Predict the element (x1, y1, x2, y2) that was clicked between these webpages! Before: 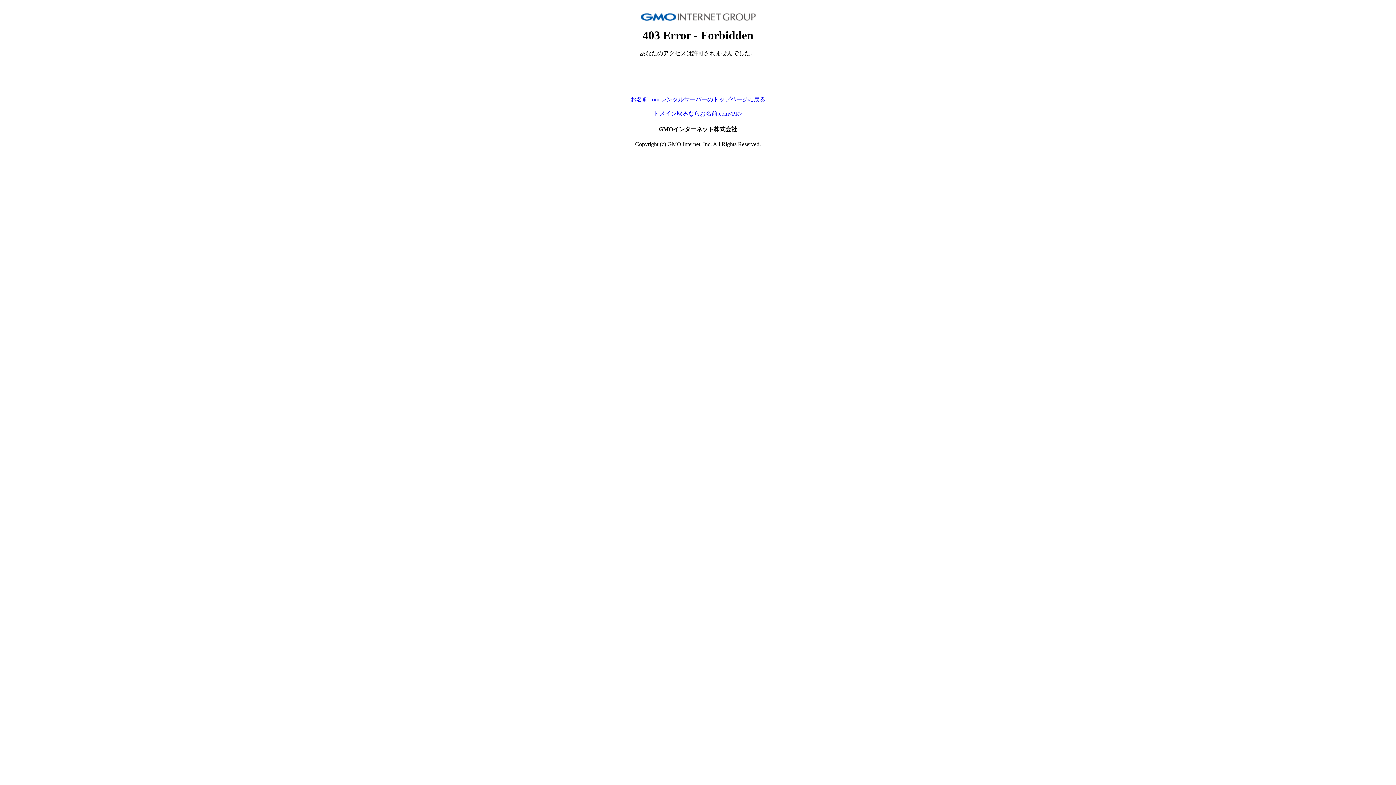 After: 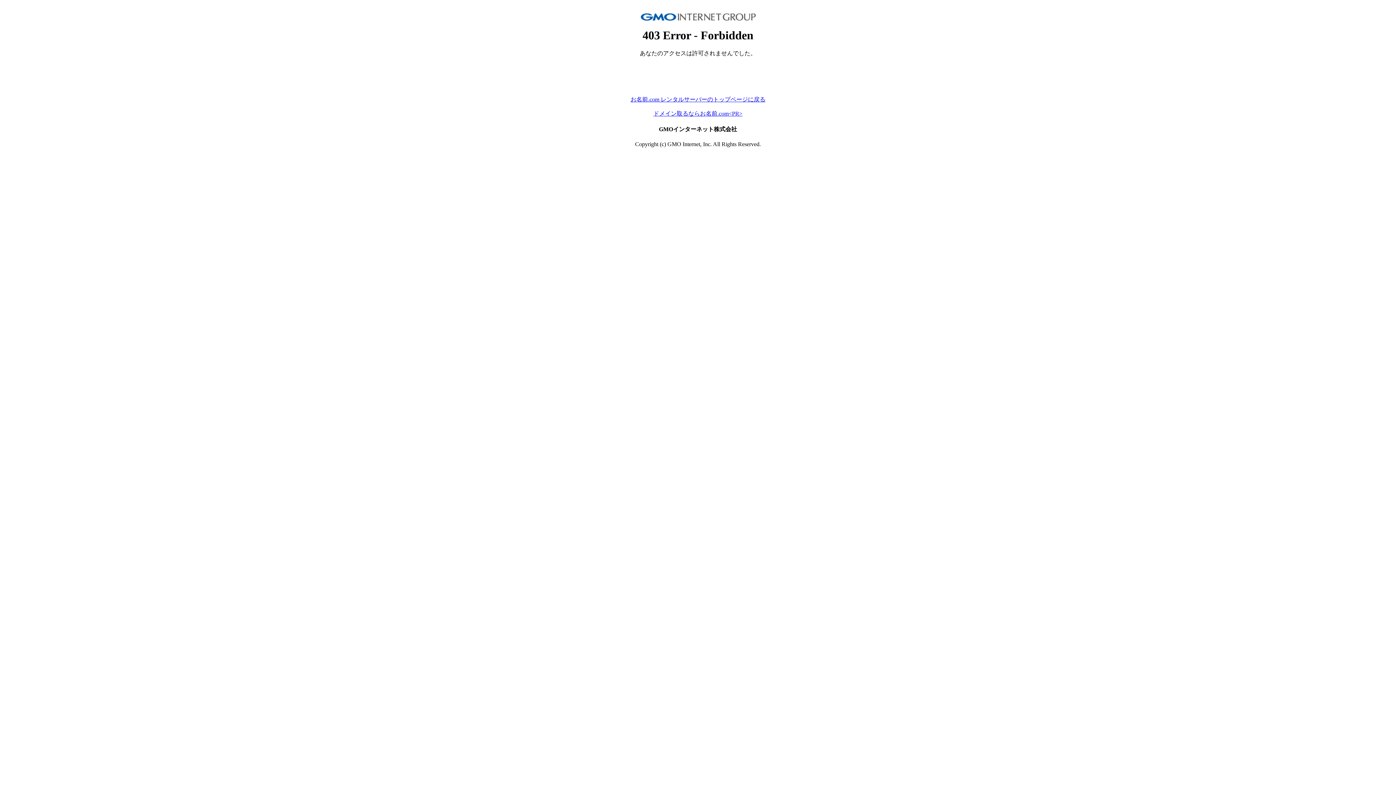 Action: bbox: (653, 110, 742, 116) label: ドメイン取るならお名前.com<PR>